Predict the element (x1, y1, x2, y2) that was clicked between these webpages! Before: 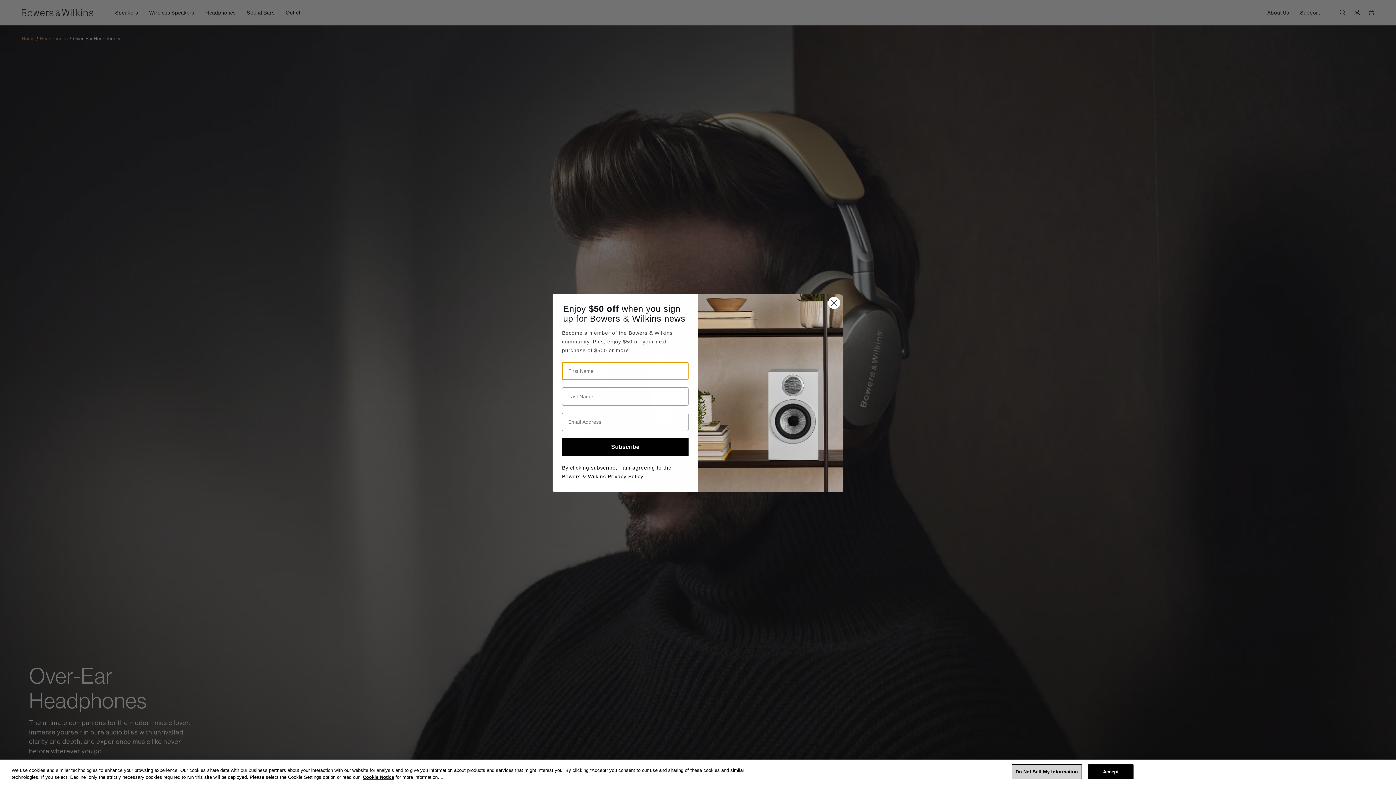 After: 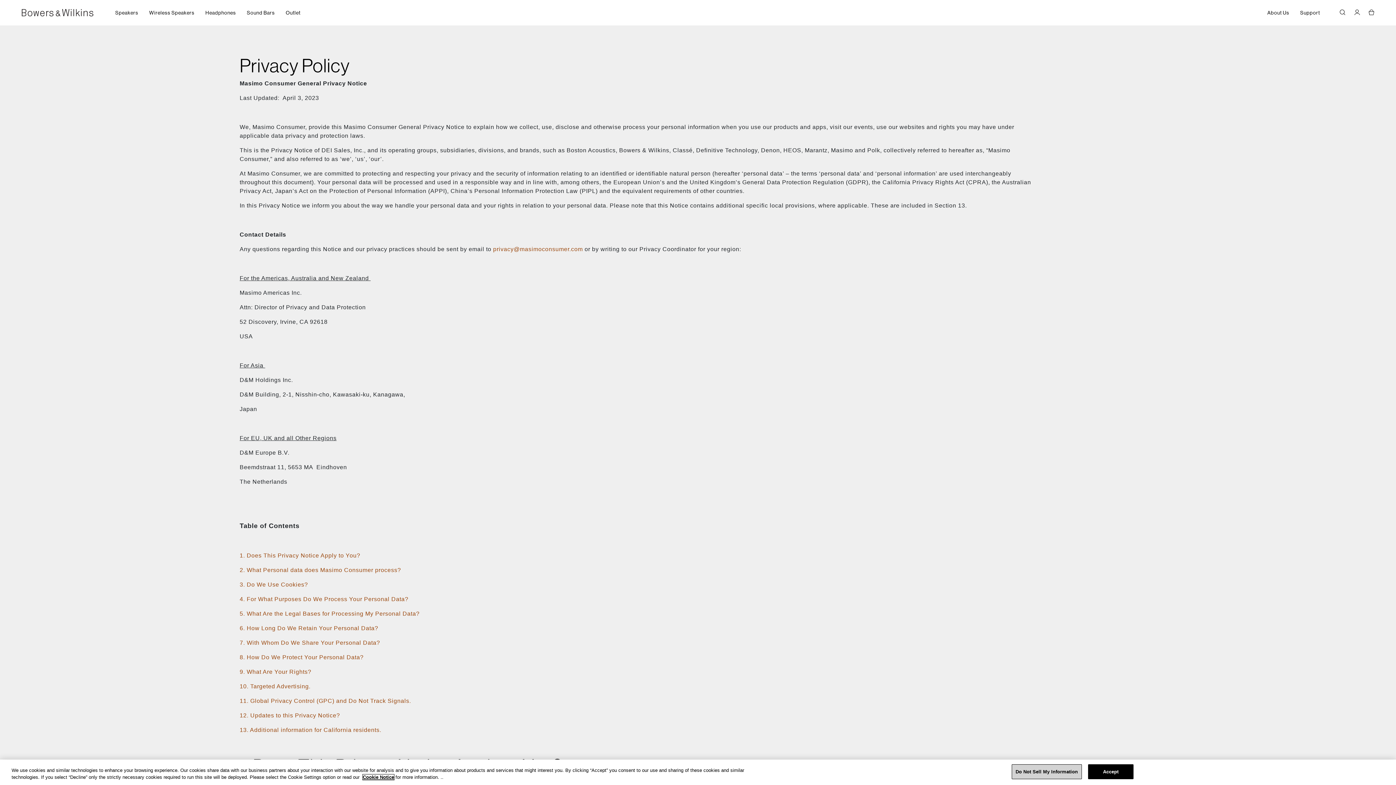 Action: label: Privacy Policy bbox: (607, 493, 643, 499)